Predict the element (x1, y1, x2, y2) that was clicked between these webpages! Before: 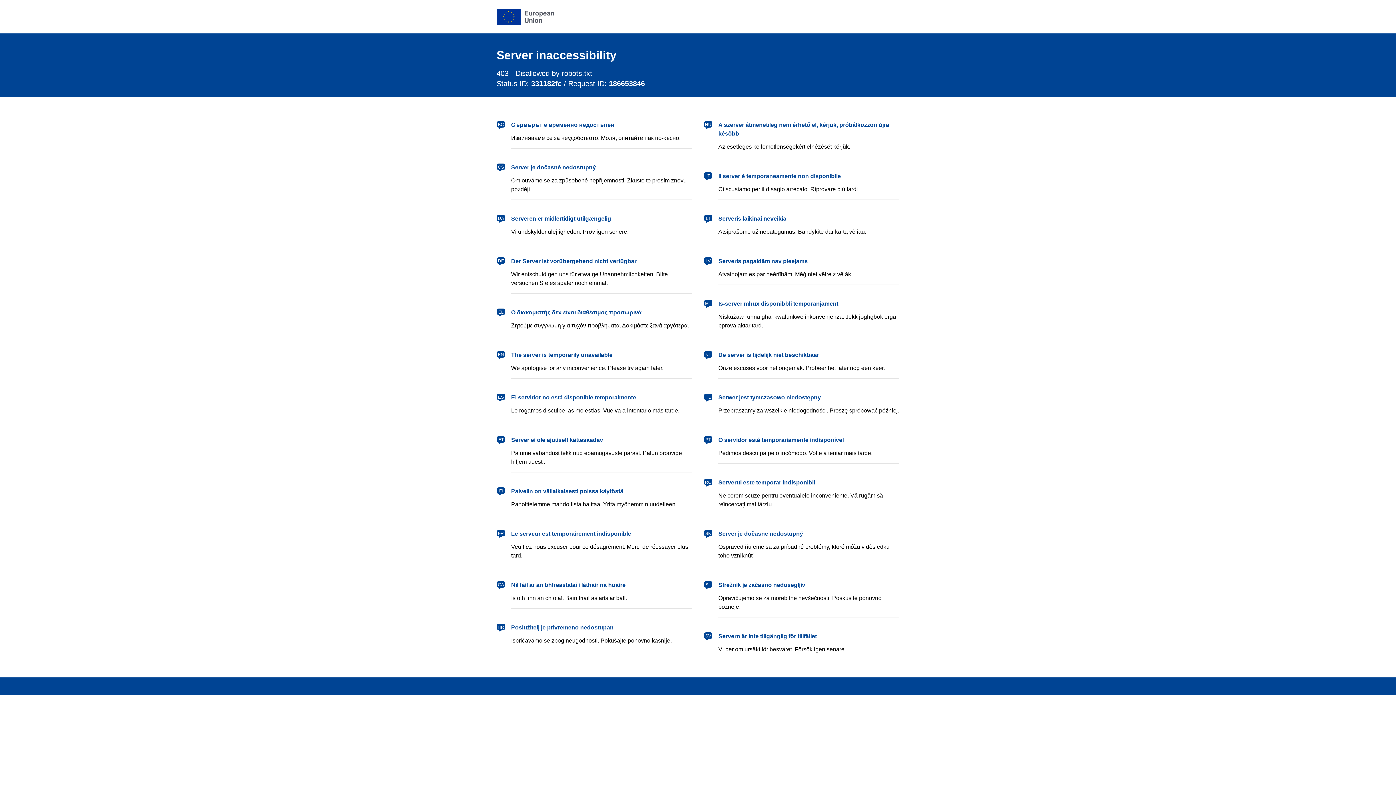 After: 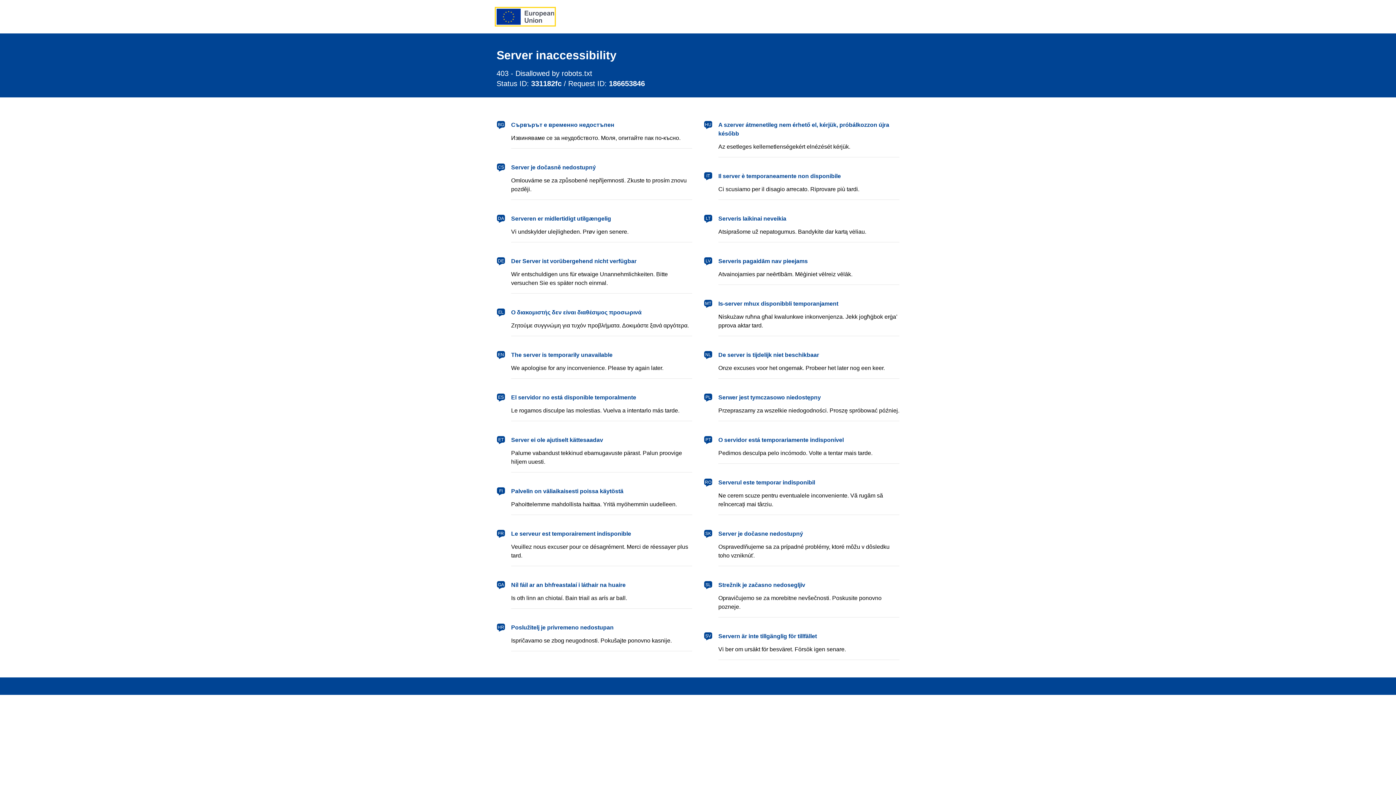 Action: bbox: (496, 8, 554, 24) label: European Union